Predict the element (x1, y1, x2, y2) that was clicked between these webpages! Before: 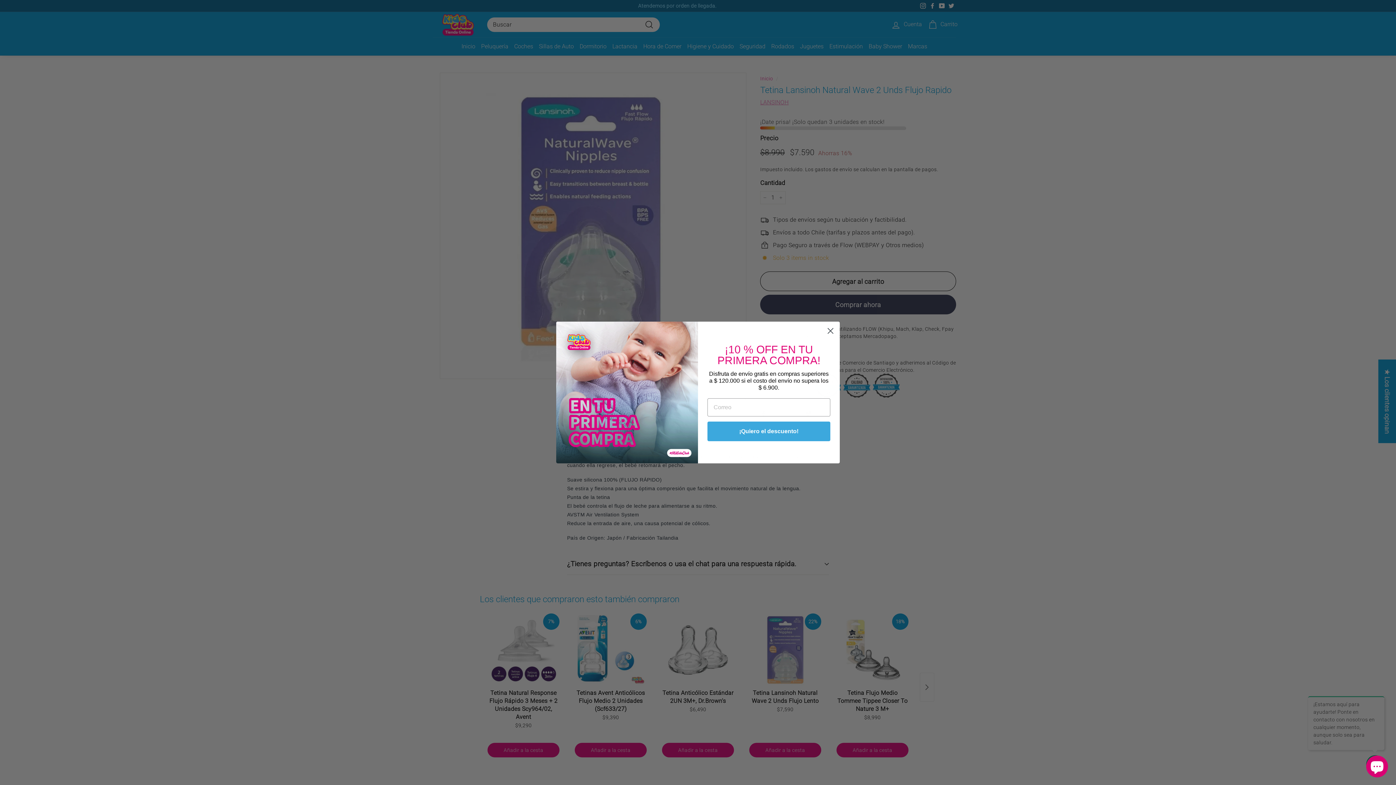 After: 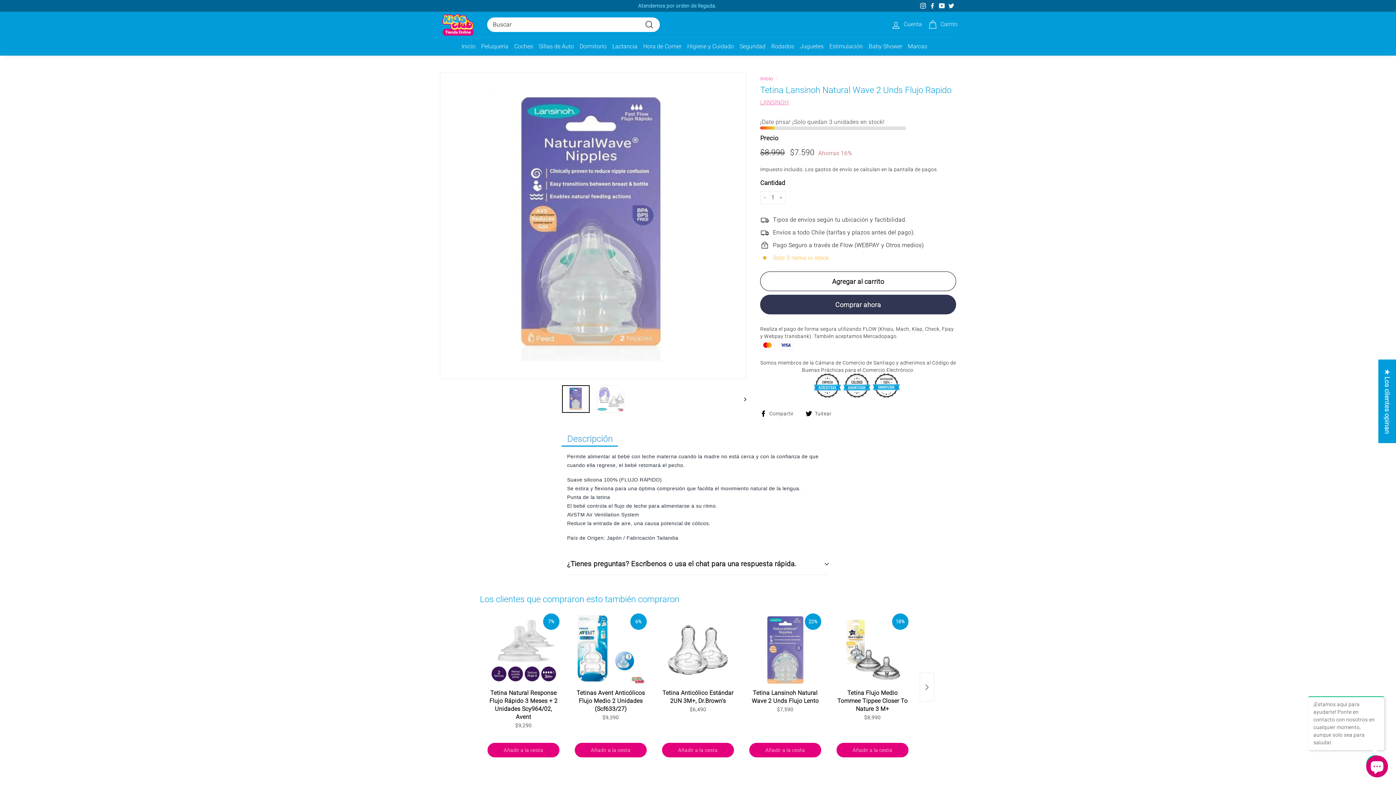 Action: label: Close dialog bbox: (824, 324, 837, 337)